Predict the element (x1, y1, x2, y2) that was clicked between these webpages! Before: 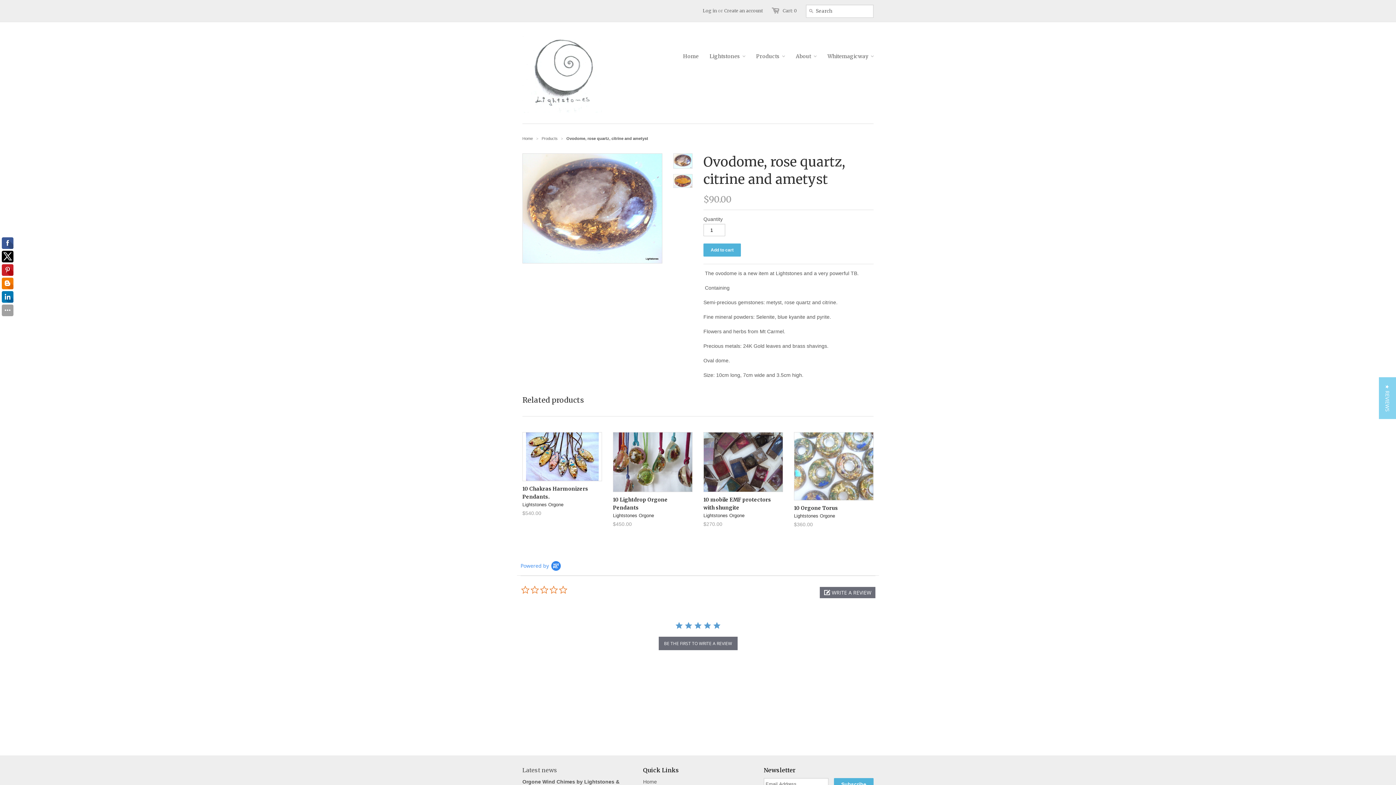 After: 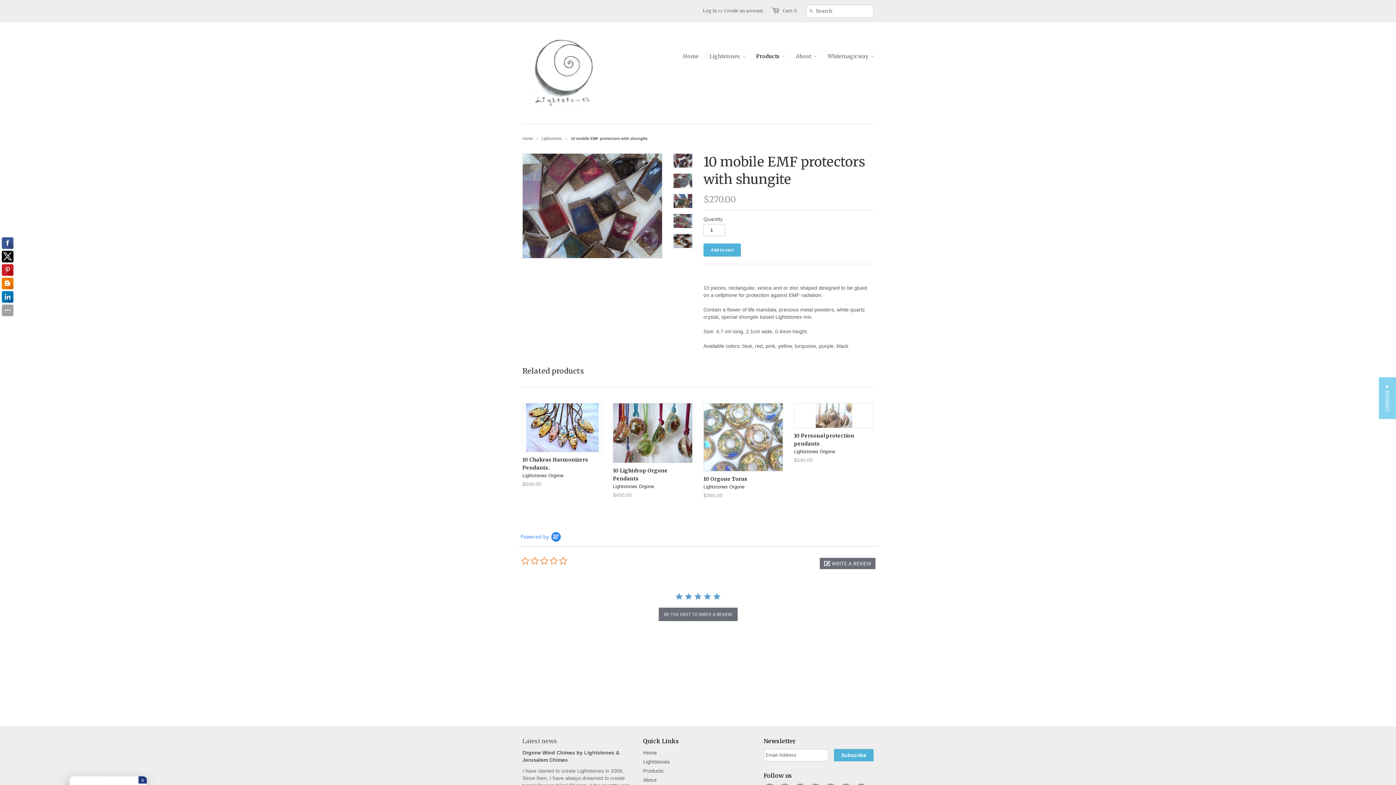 Action: bbox: (703, 432, 783, 492)